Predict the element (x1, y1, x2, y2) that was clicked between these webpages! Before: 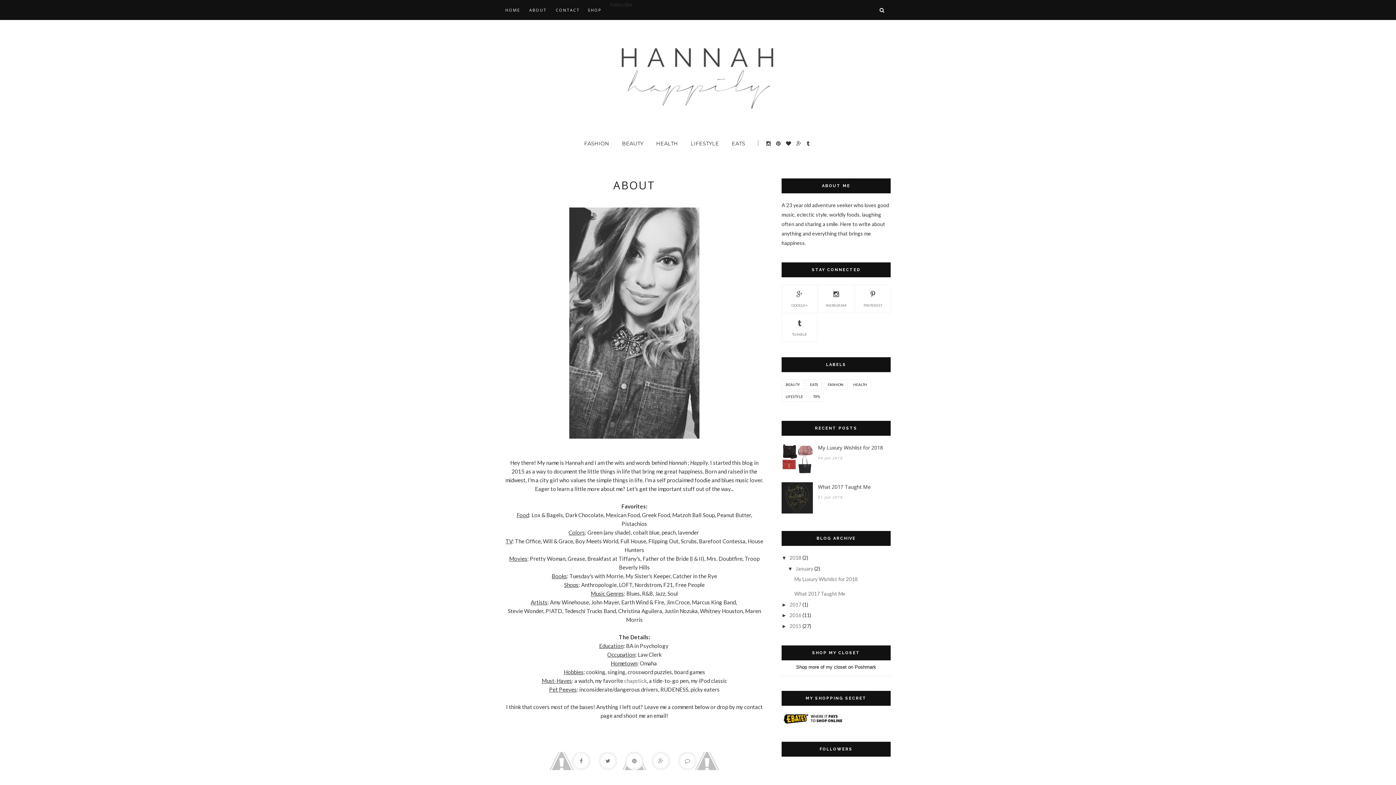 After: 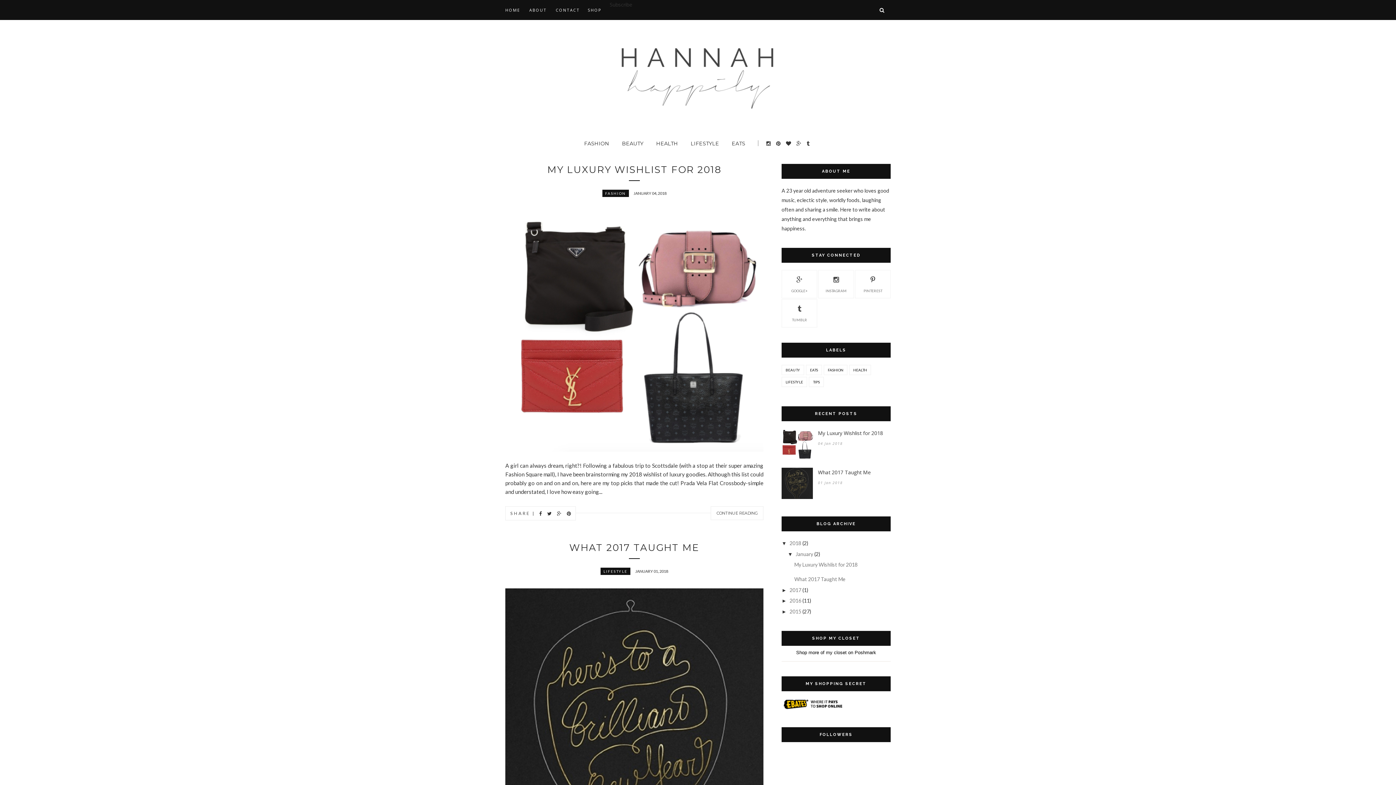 Action: bbox: (795, 565, 813, 571) label: January